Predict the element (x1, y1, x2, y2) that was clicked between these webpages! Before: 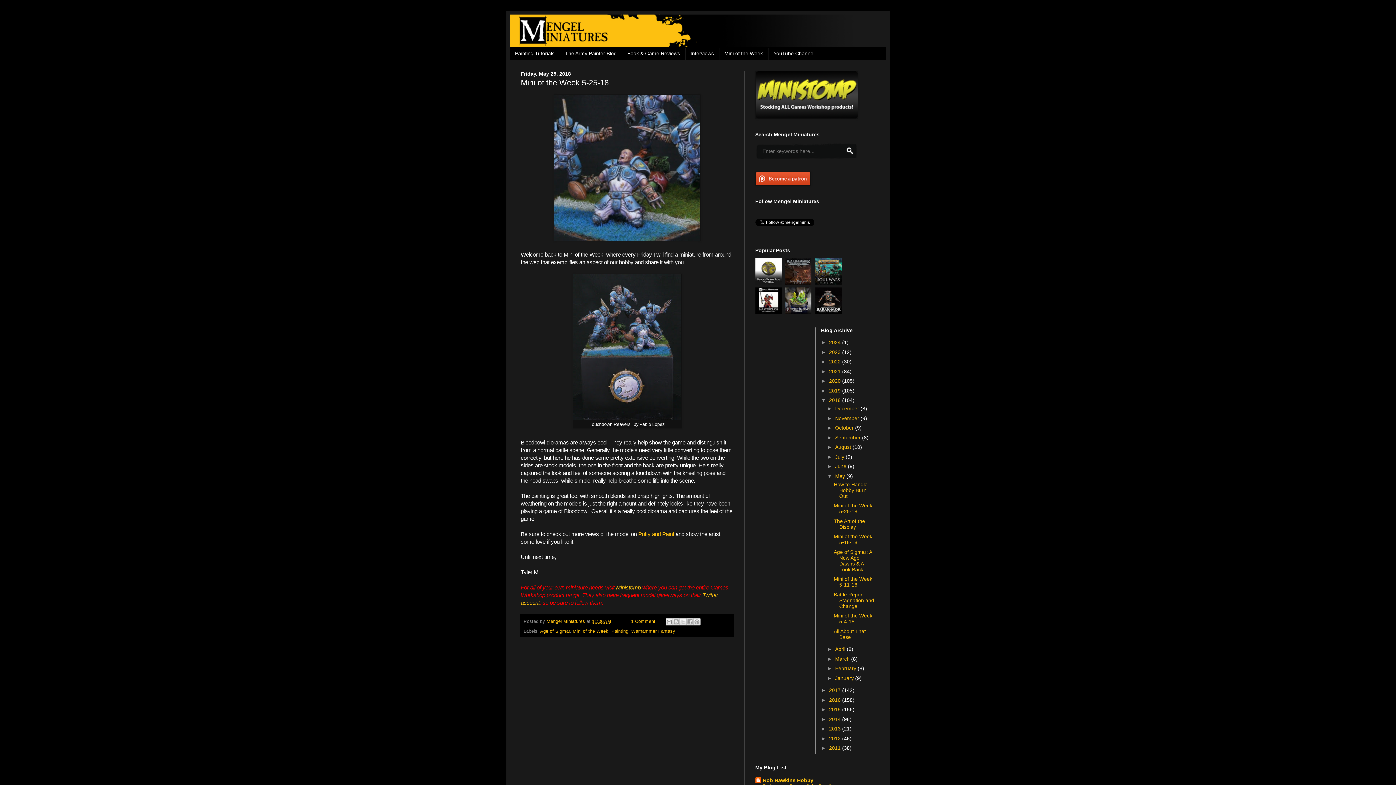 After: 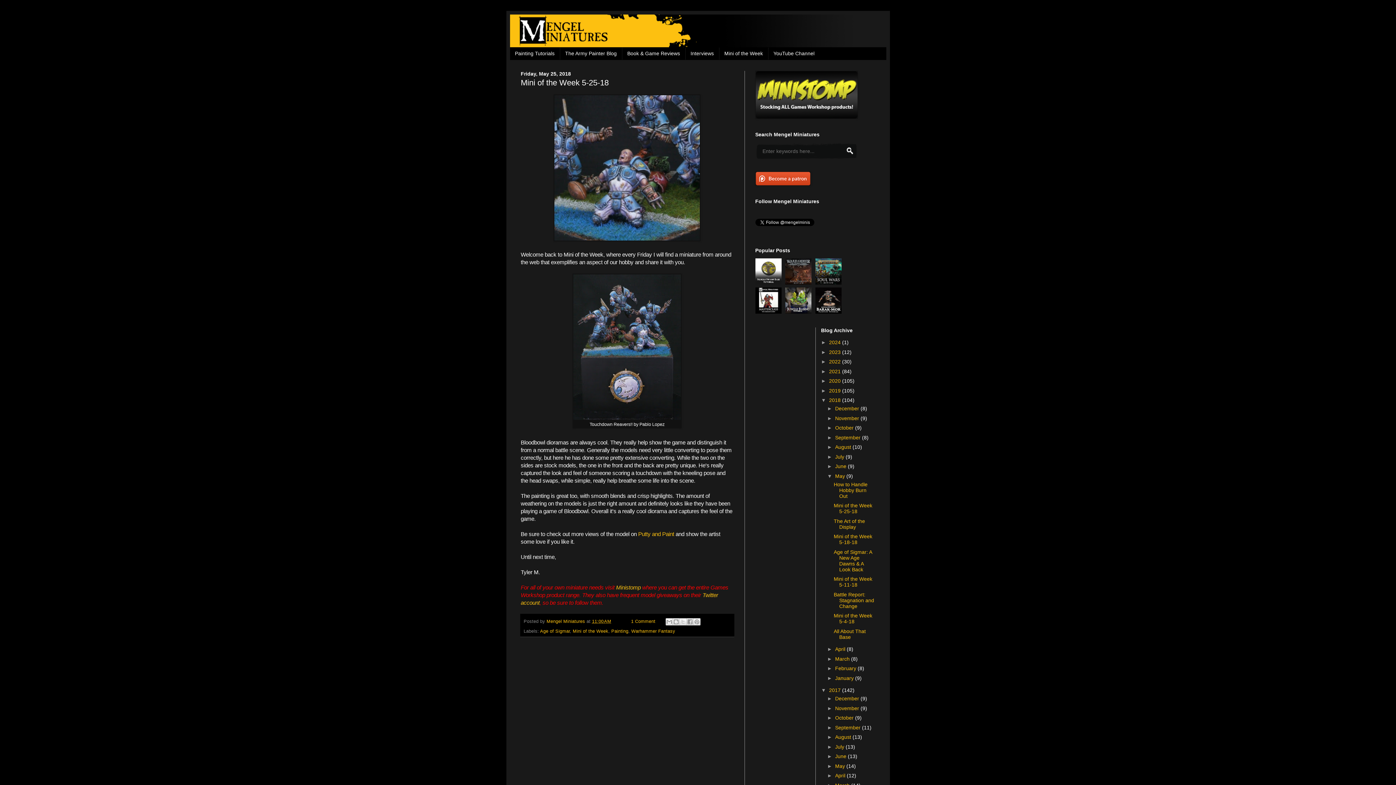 Action: label: ►   bbox: (821, 687, 829, 693)